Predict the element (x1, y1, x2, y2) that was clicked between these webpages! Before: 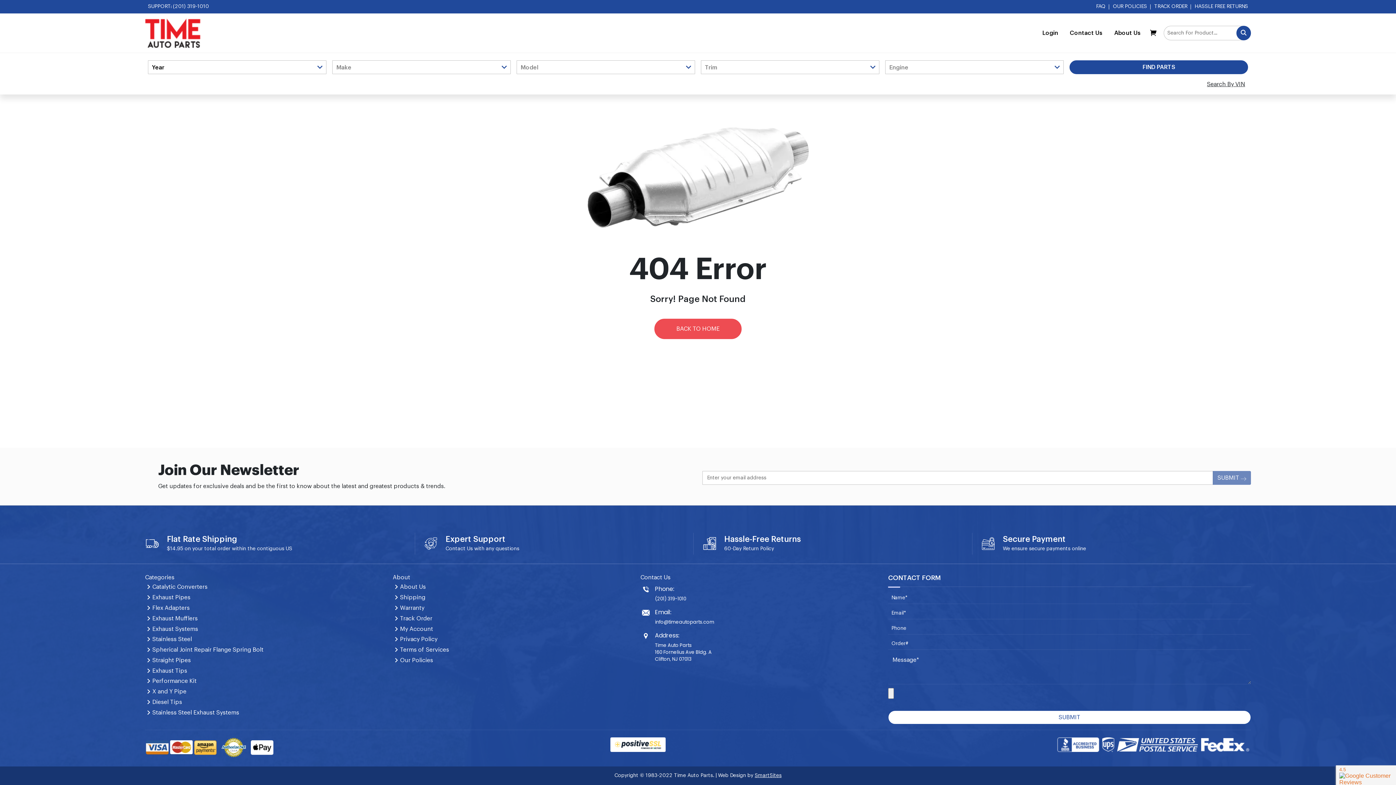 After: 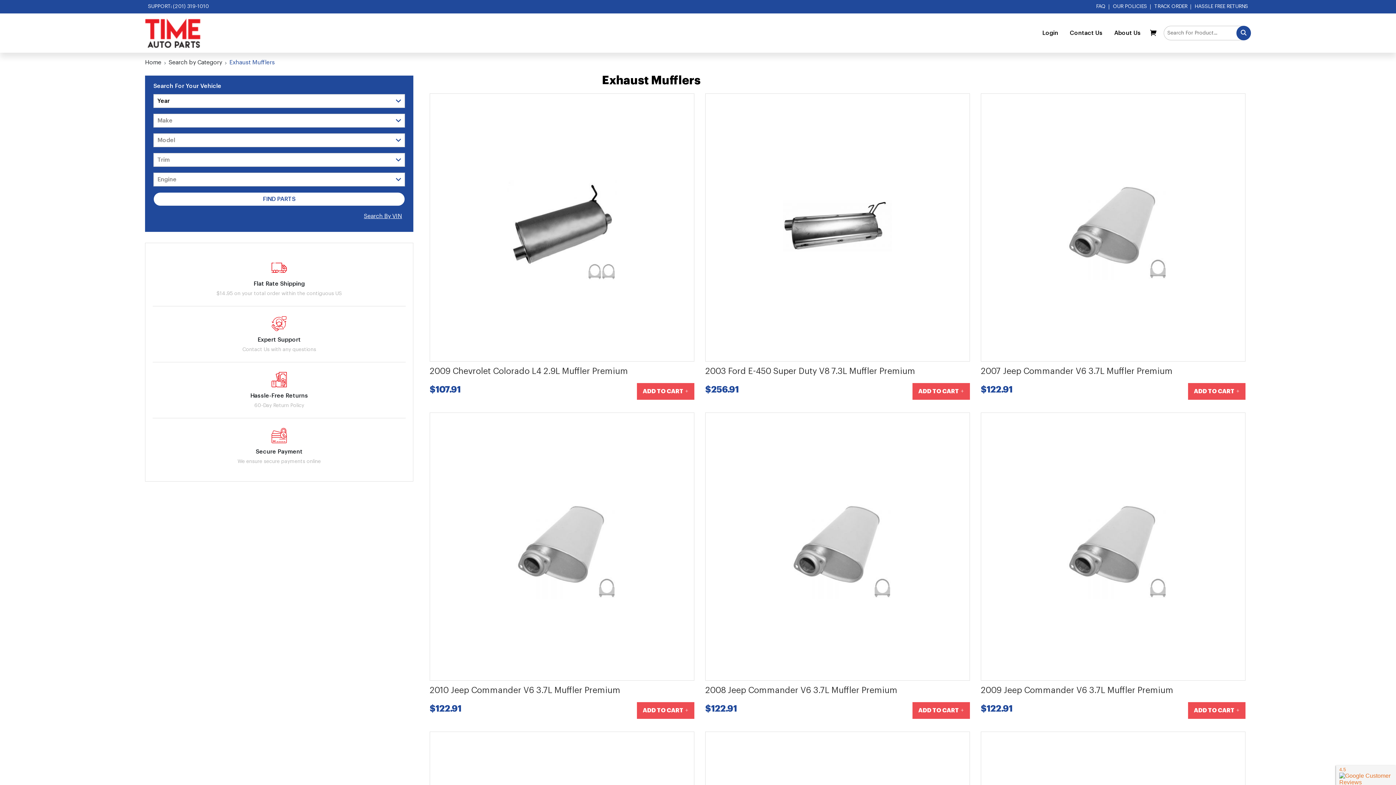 Action: bbox: (145, 614, 384, 623) label: Exhaust Mufflers